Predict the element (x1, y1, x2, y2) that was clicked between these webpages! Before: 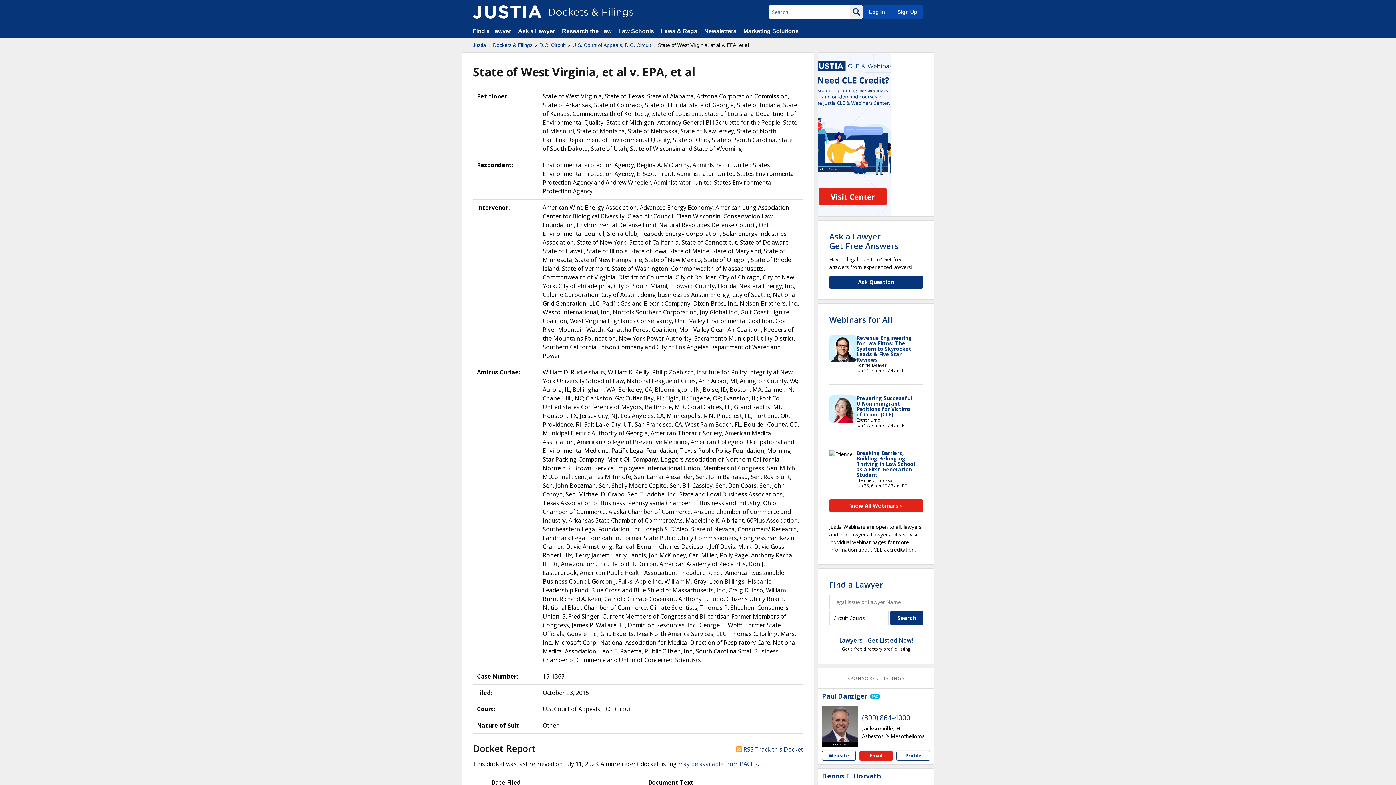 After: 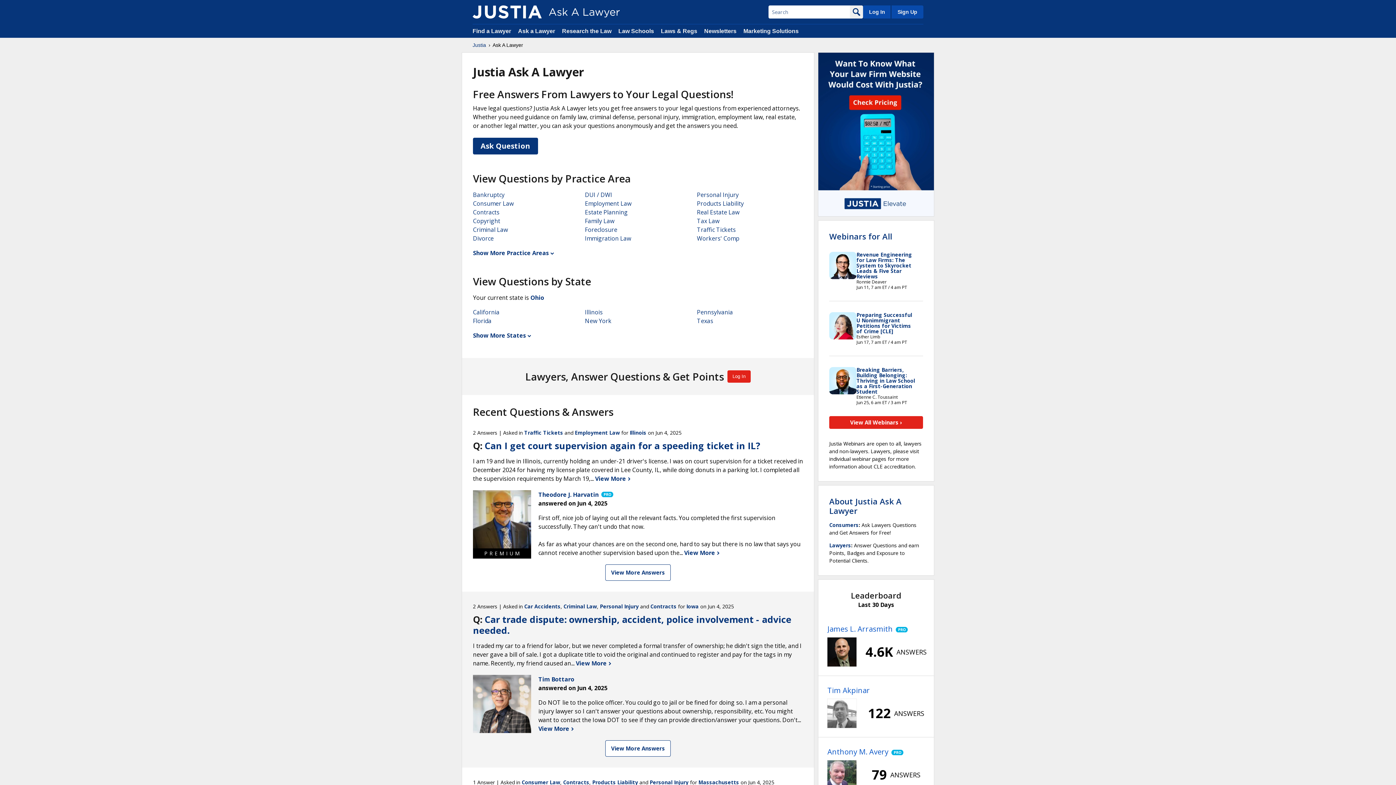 Action: bbox: (829, 230, 898, 251) label: Ask a Lawyer
Get Free Answers